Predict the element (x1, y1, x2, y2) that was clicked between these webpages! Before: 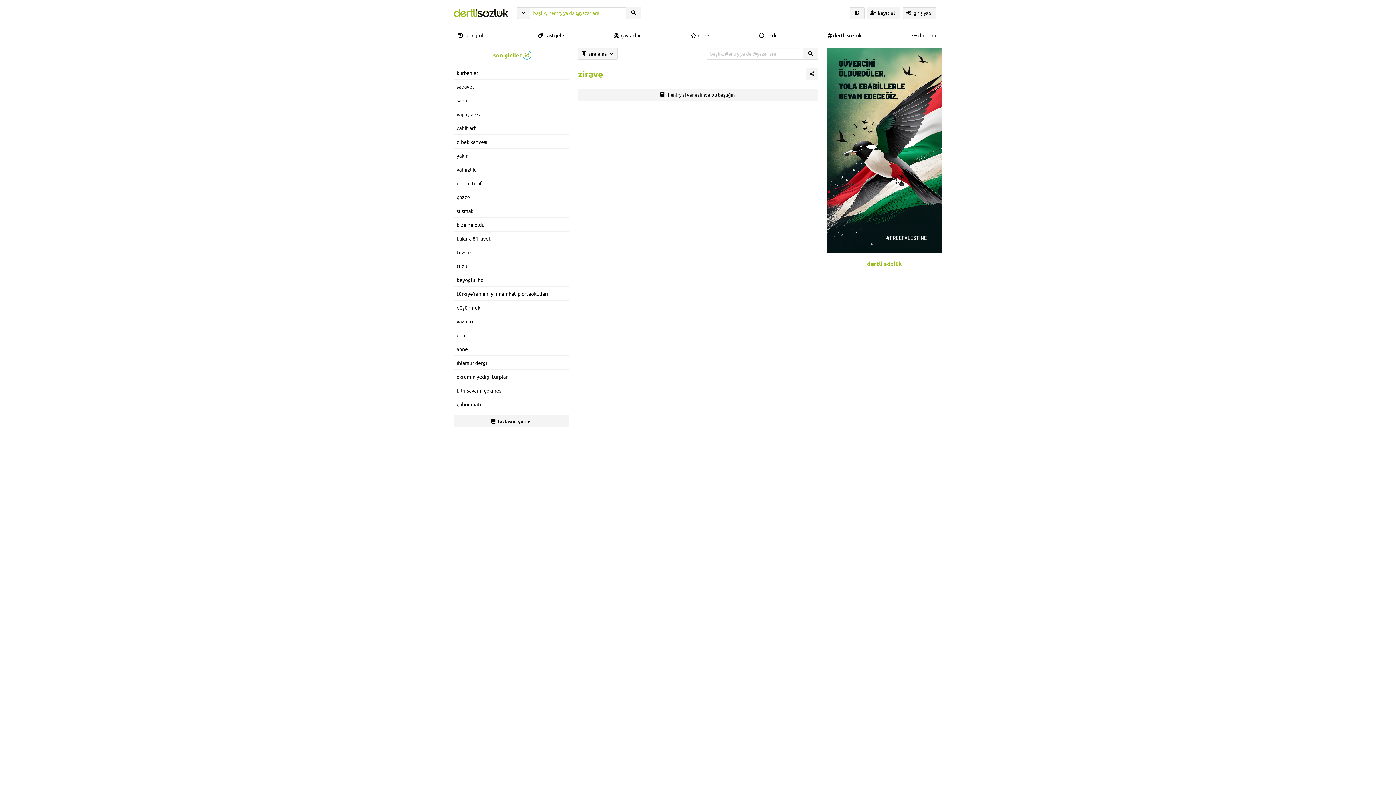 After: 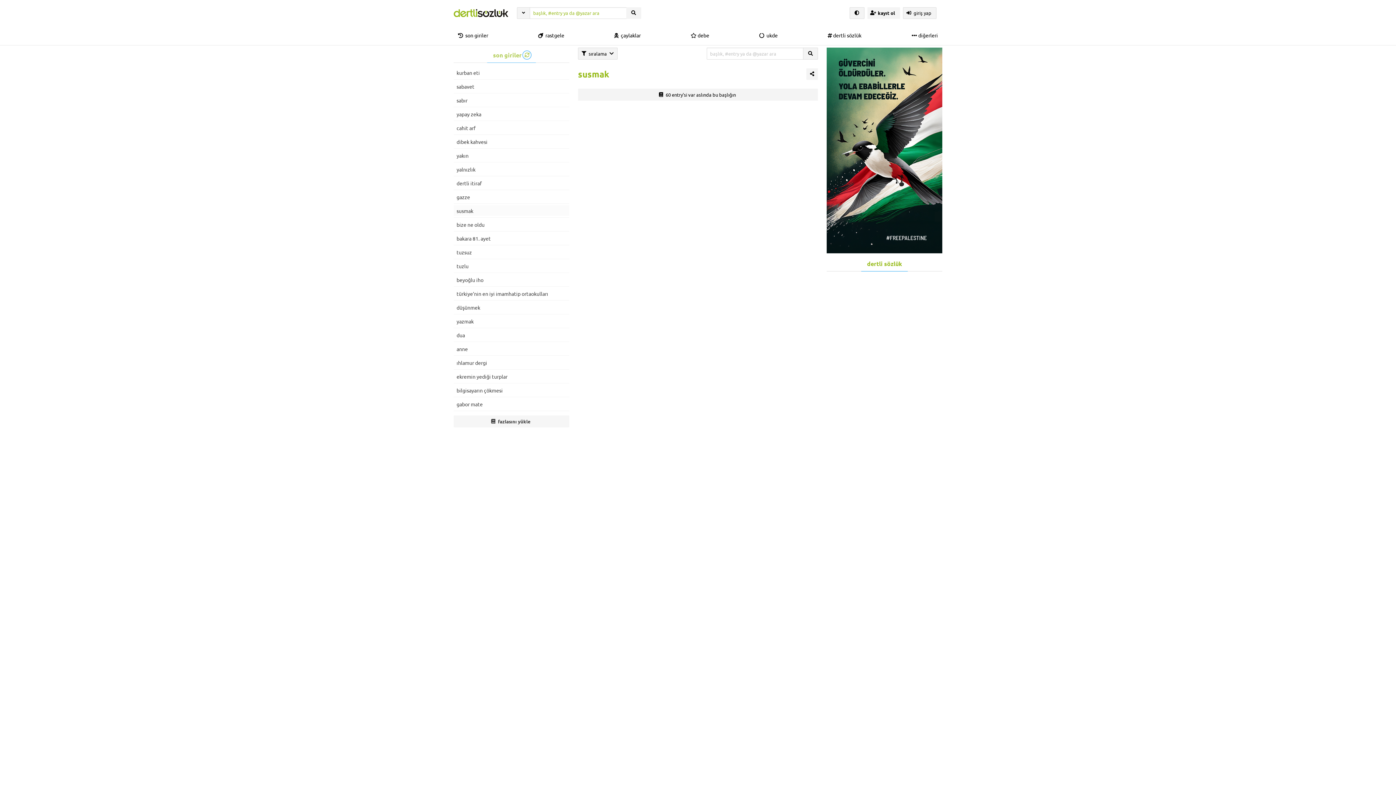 Action: bbox: (456, 205, 566, 216) label: susmak